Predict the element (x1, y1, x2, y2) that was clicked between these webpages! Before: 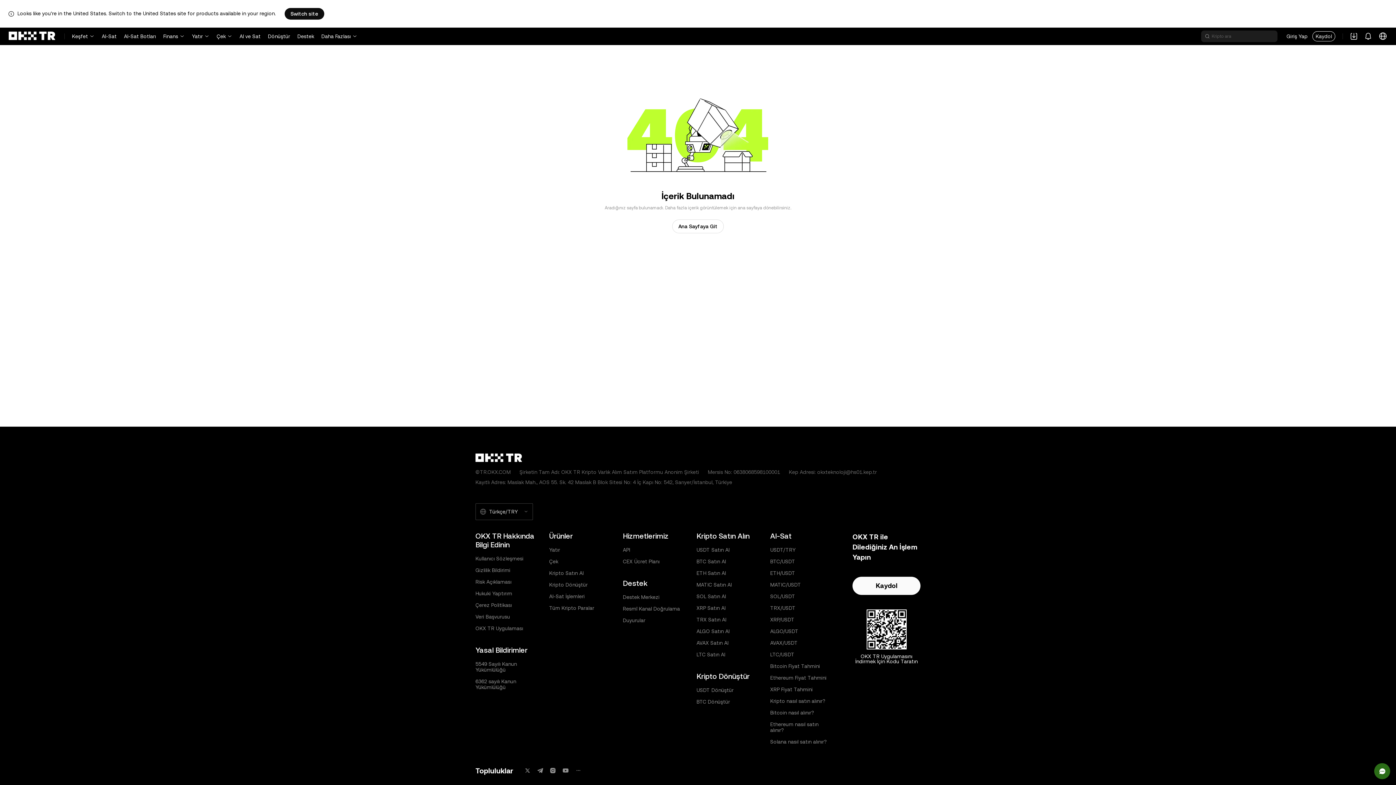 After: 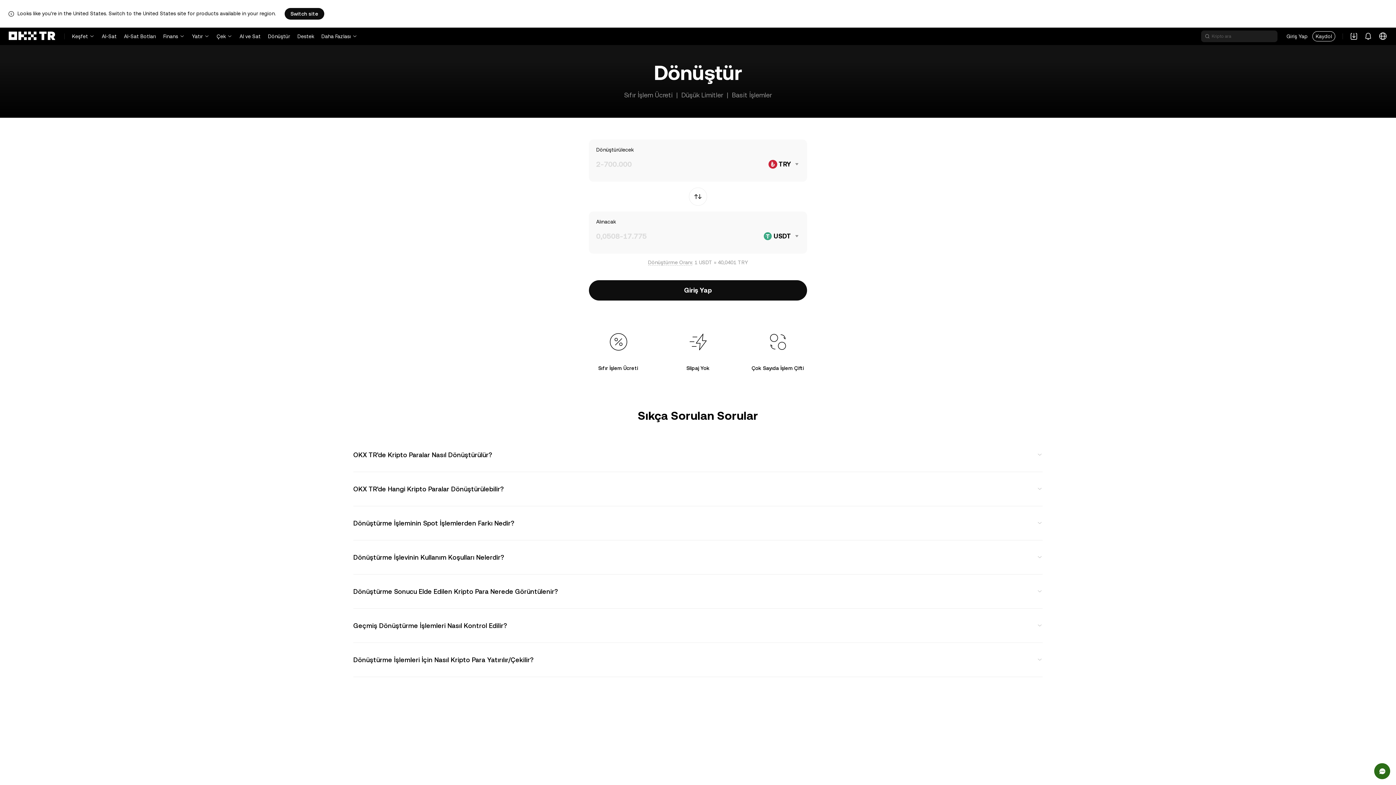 Action: label: Dönüştür bbox: (268, 27, 290, 45)